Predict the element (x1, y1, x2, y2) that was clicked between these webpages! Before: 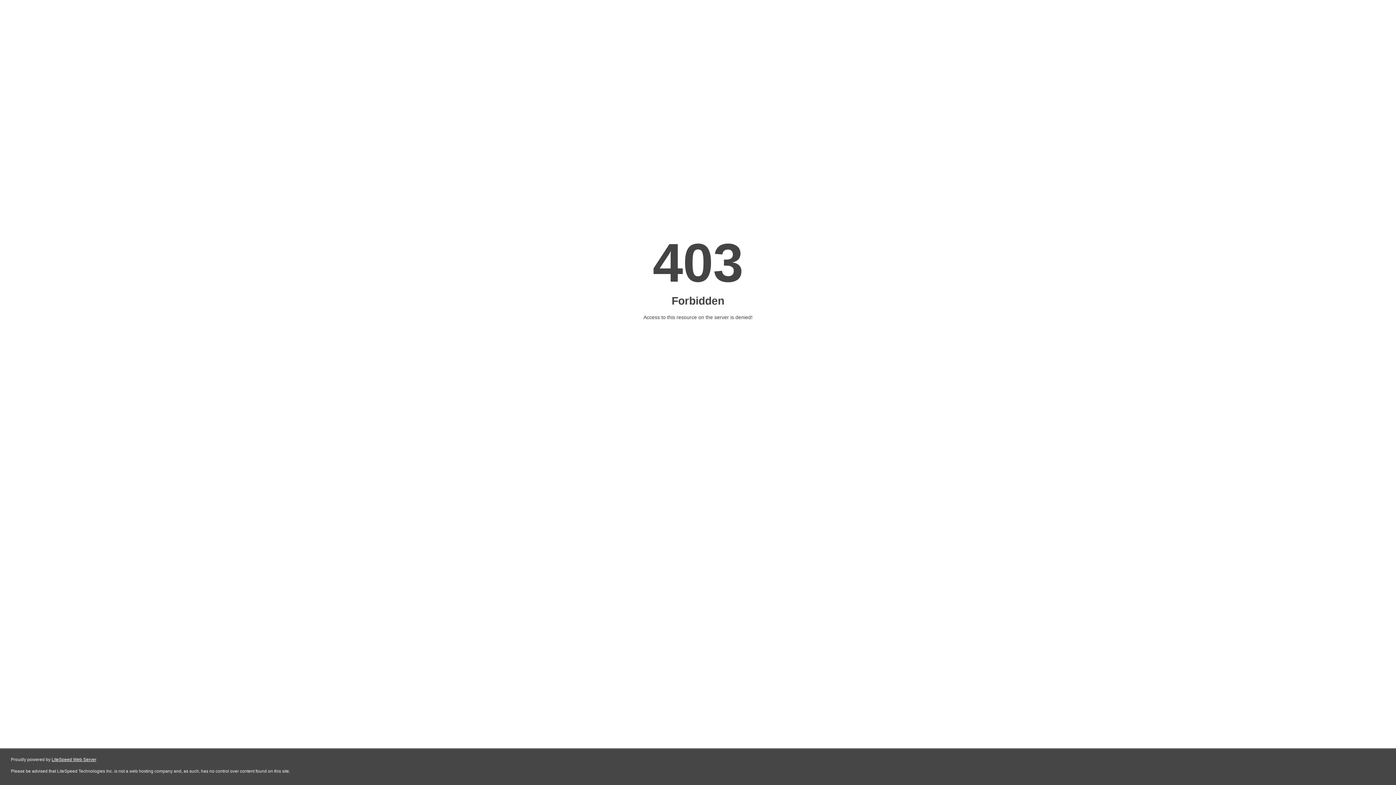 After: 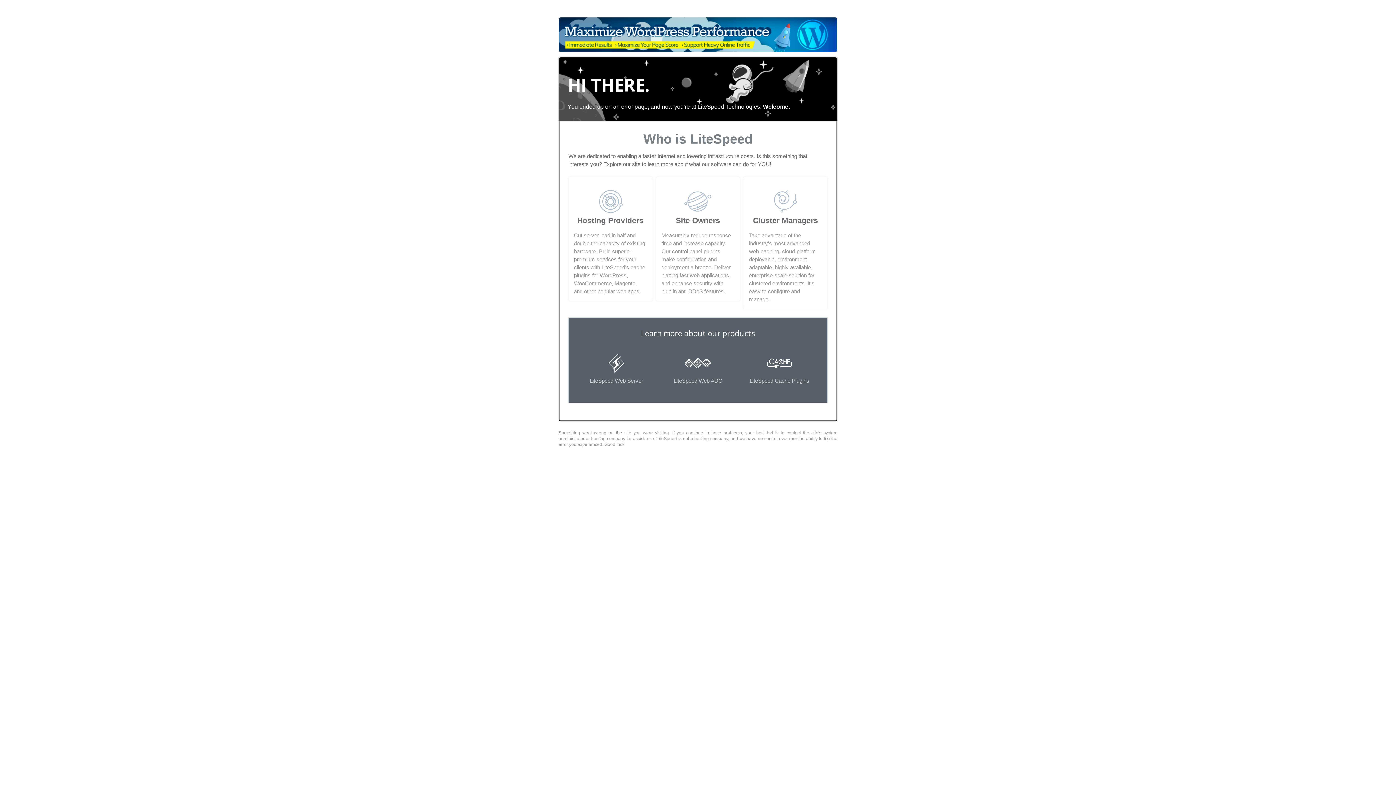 Action: label: LiteSpeed Web Server bbox: (51, 757, 96, 762)